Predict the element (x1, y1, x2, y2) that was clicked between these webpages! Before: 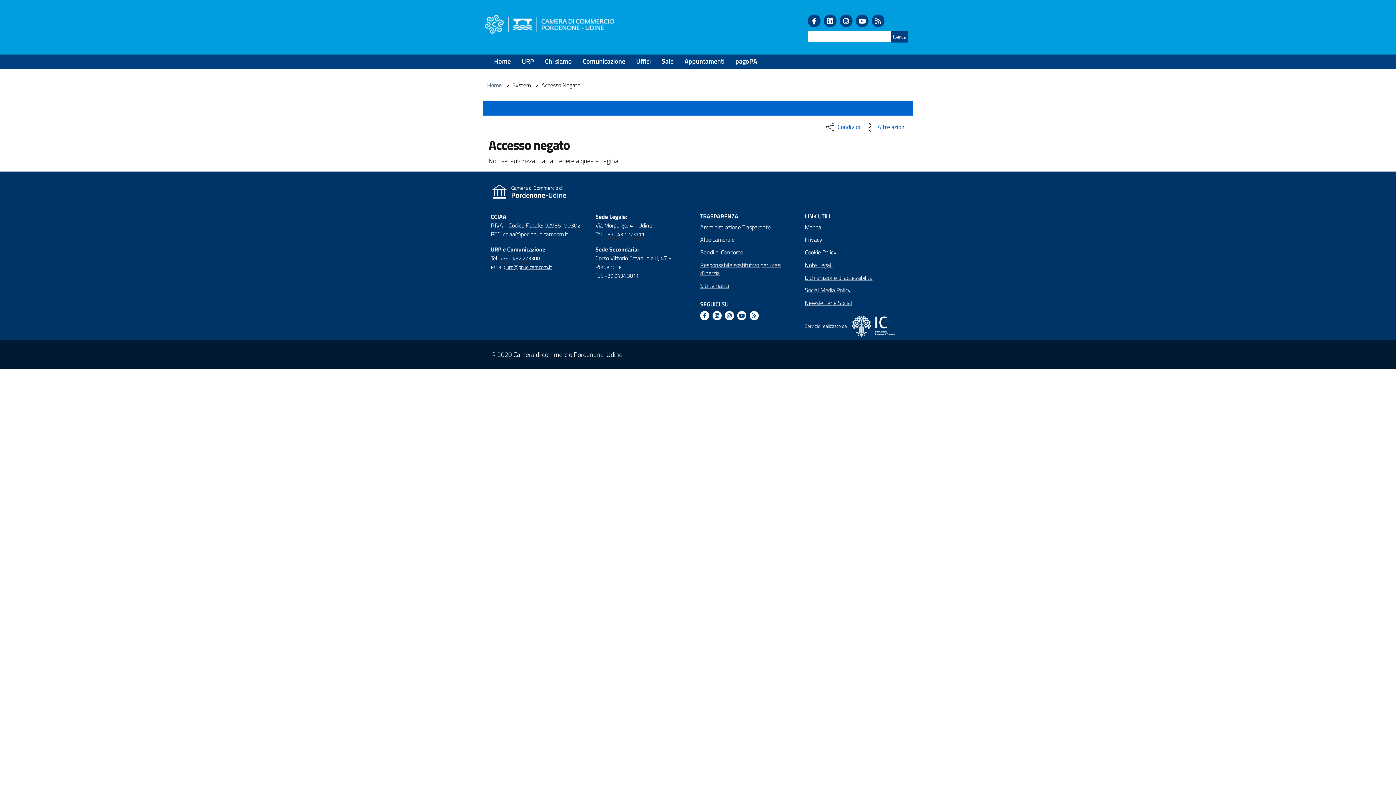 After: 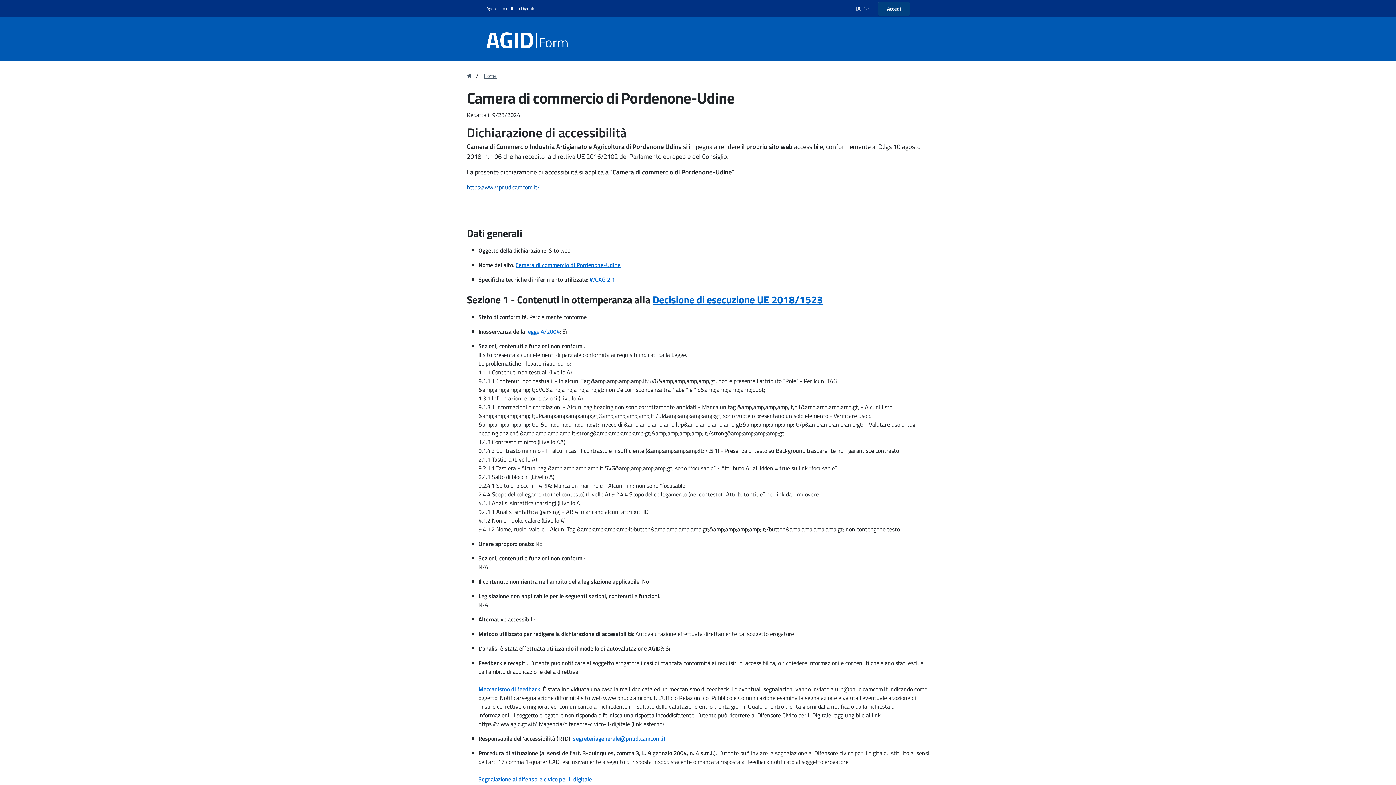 Action: label: Dichiarazione di accessibilità bbox: (805, 271, 905, 284)